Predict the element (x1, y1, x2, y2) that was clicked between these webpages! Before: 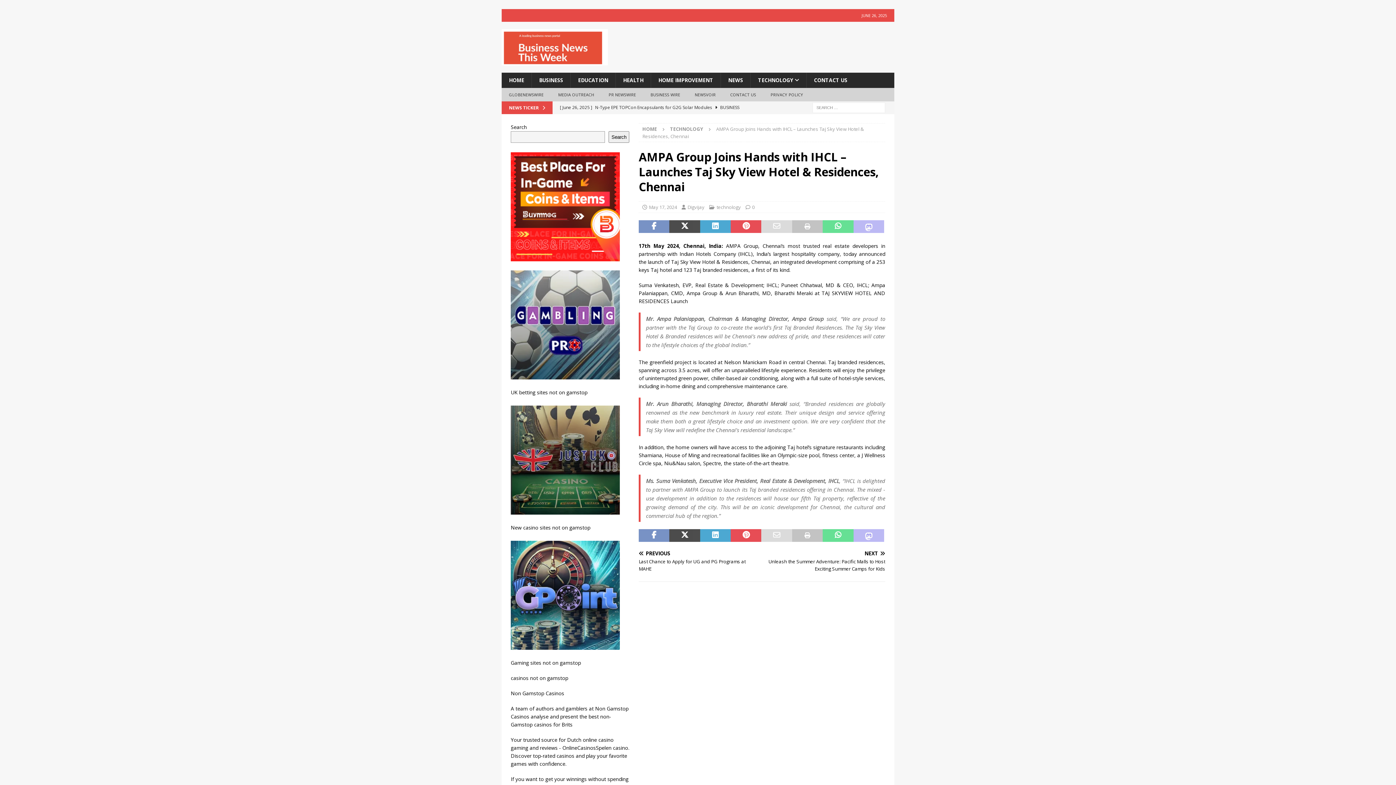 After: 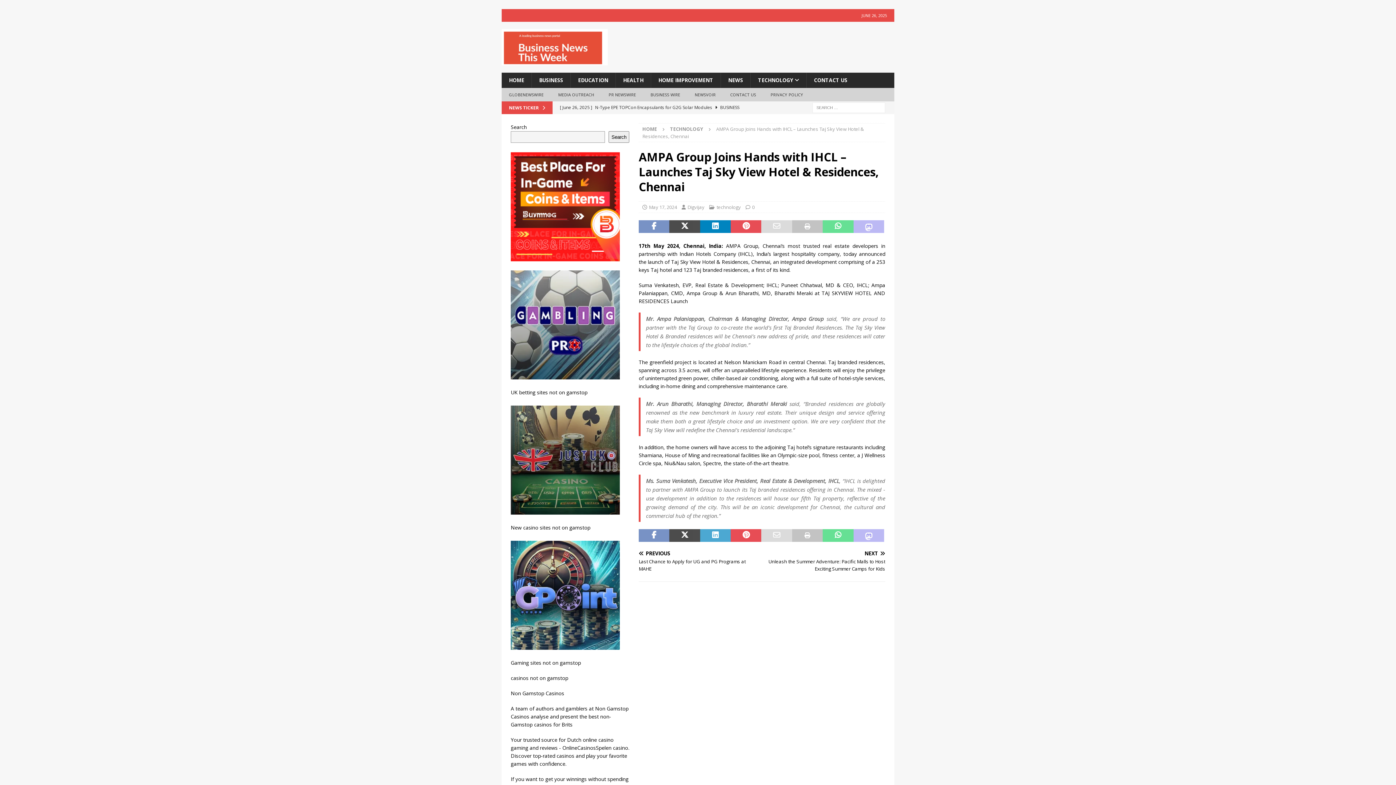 Action: bbox: (700, 220, 730, 233)